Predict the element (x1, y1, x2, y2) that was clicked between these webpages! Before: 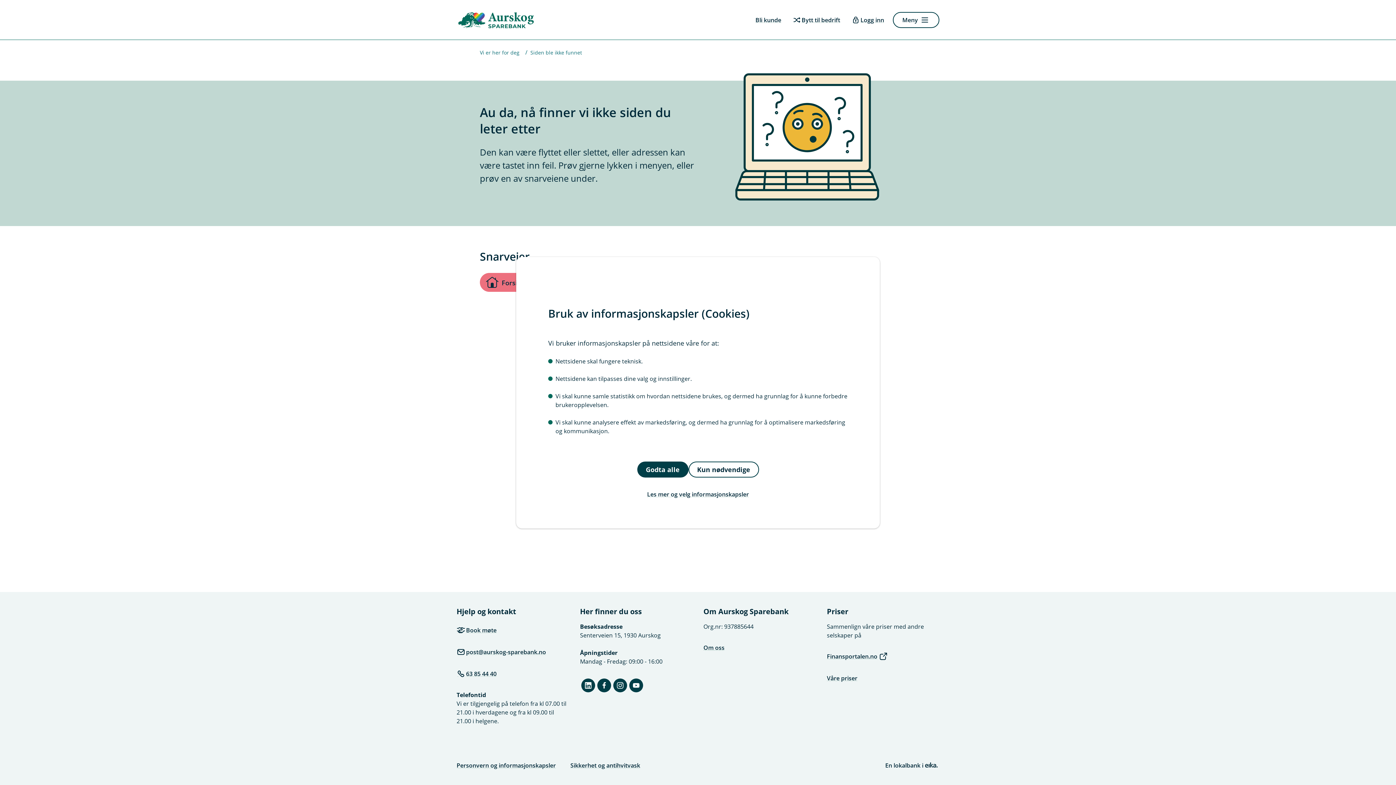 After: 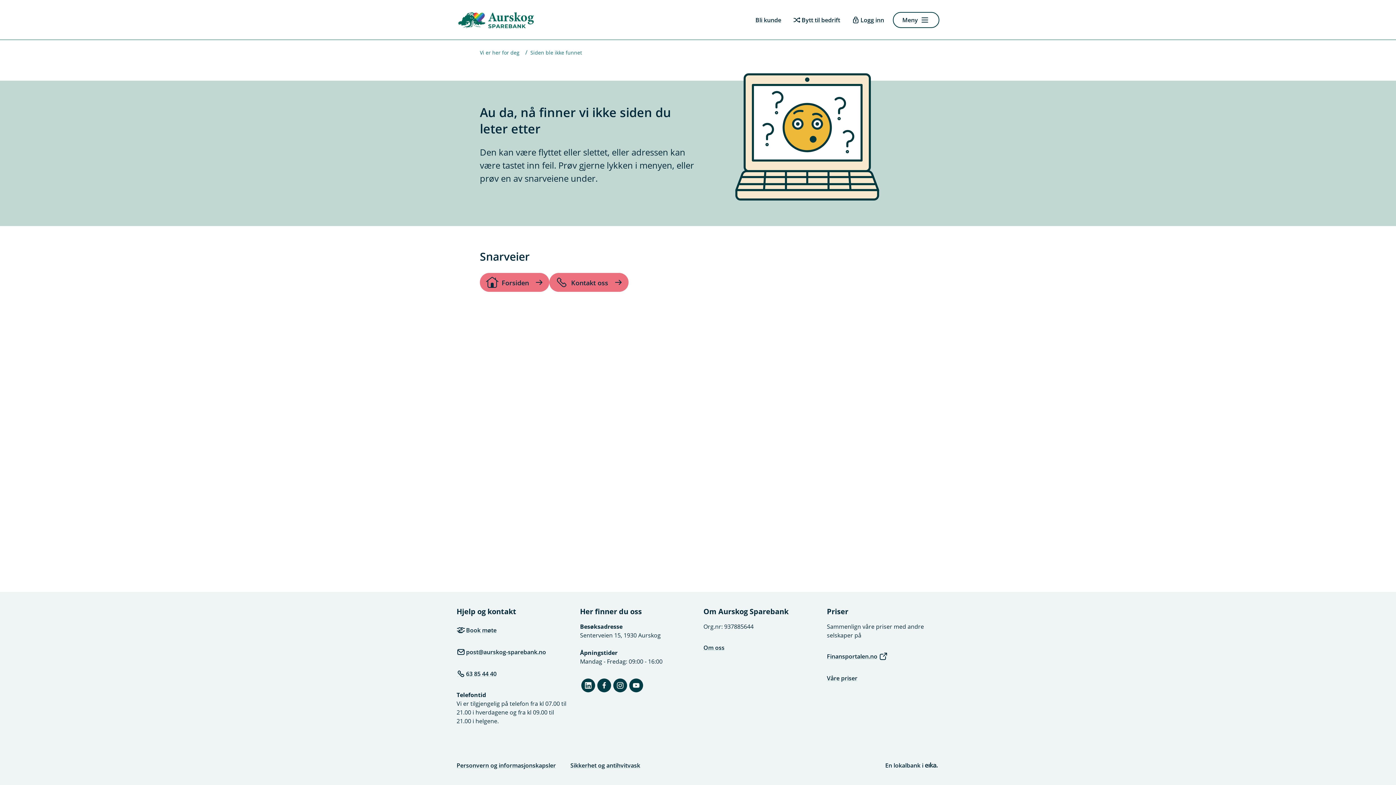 Action: label: Godta alle bbox: (637, 461, 688, 477)